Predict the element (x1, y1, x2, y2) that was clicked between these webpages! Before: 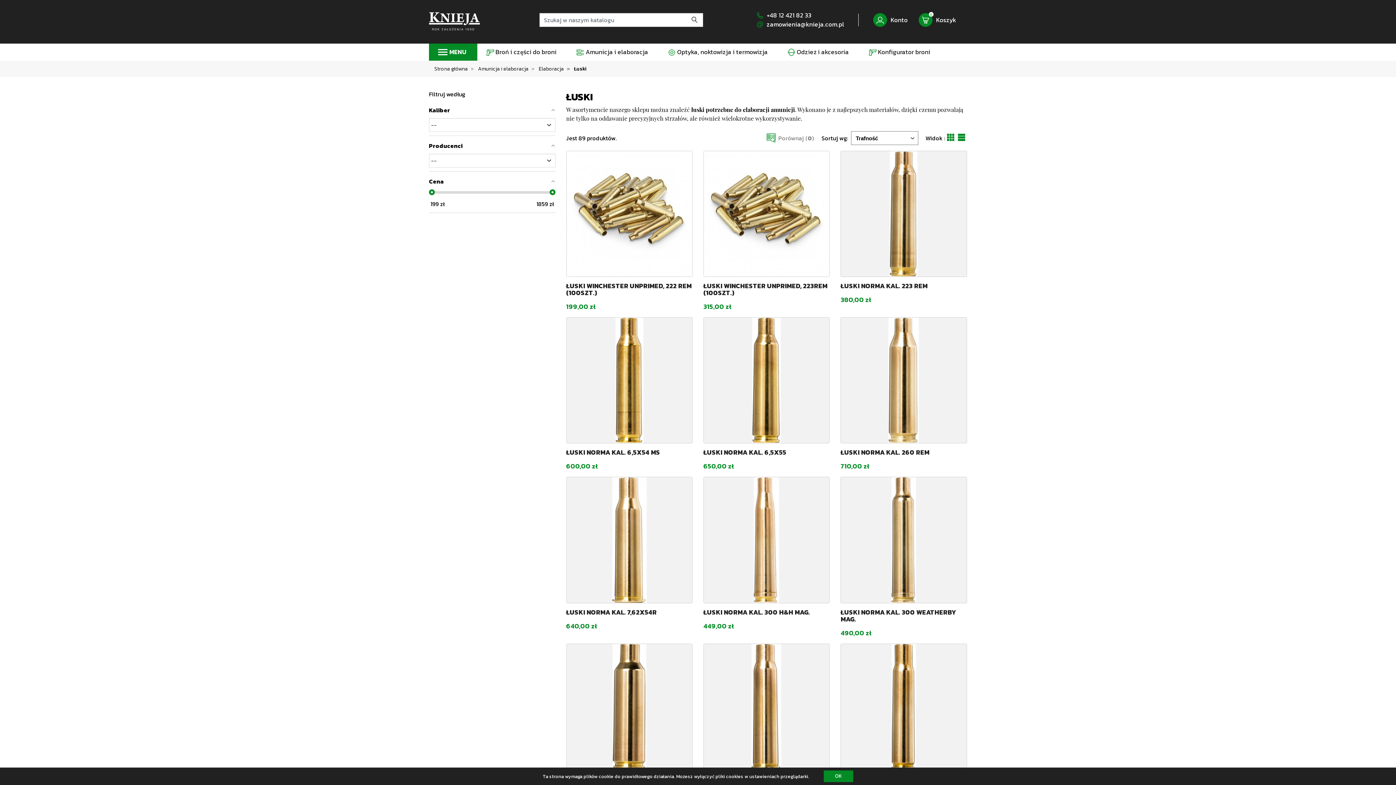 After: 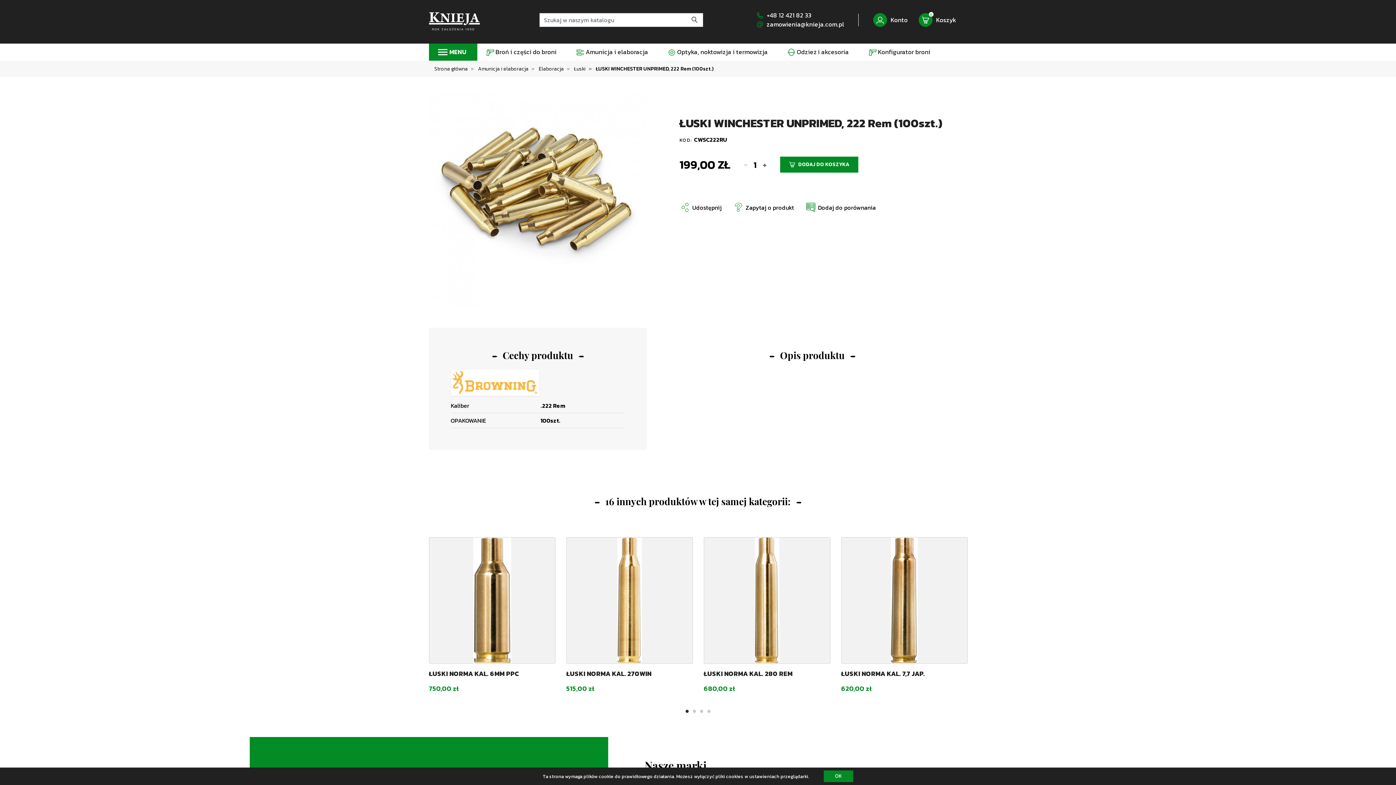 Action: label: ŁUSKI WINCHESTER UNPRIMED, 222 REM (100SZT.) bbox: (566, 281, 691, 297)